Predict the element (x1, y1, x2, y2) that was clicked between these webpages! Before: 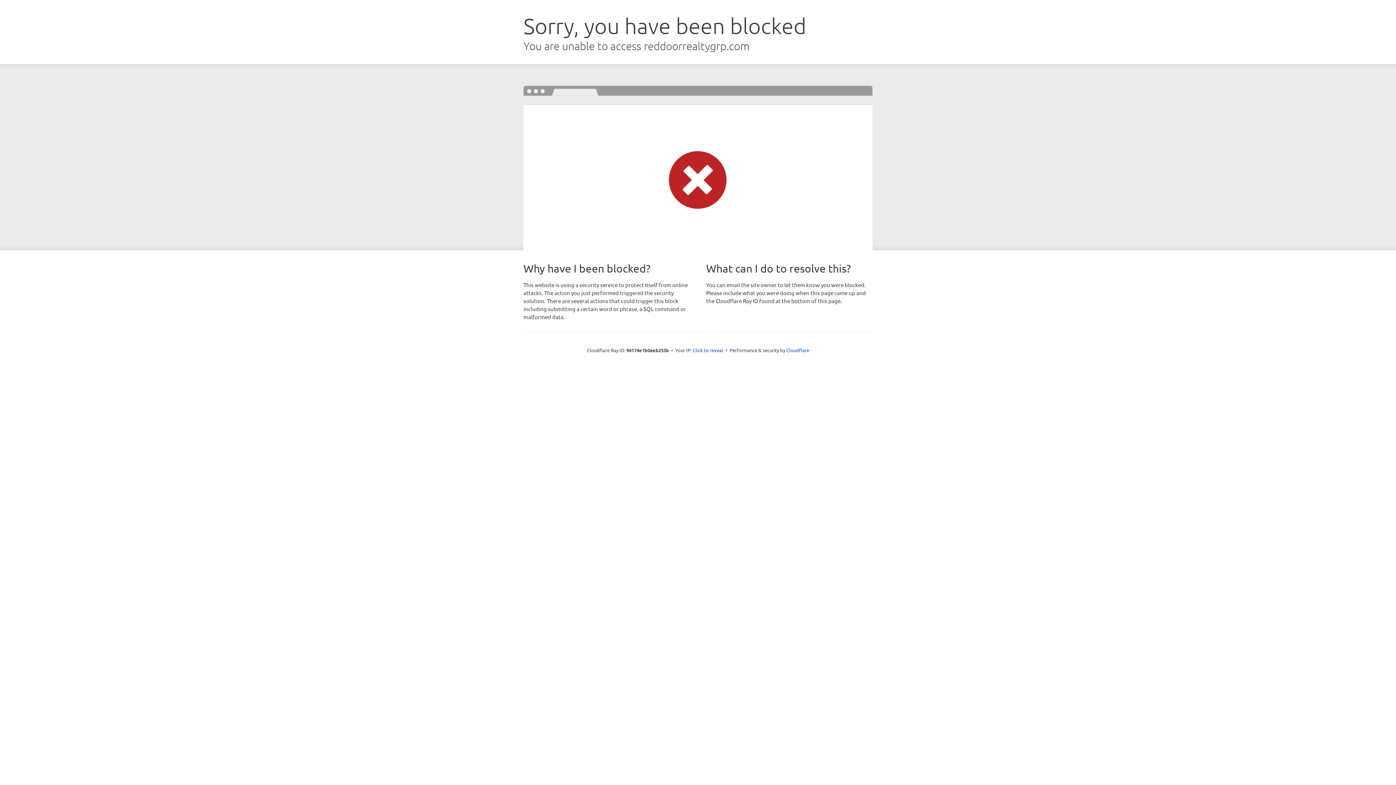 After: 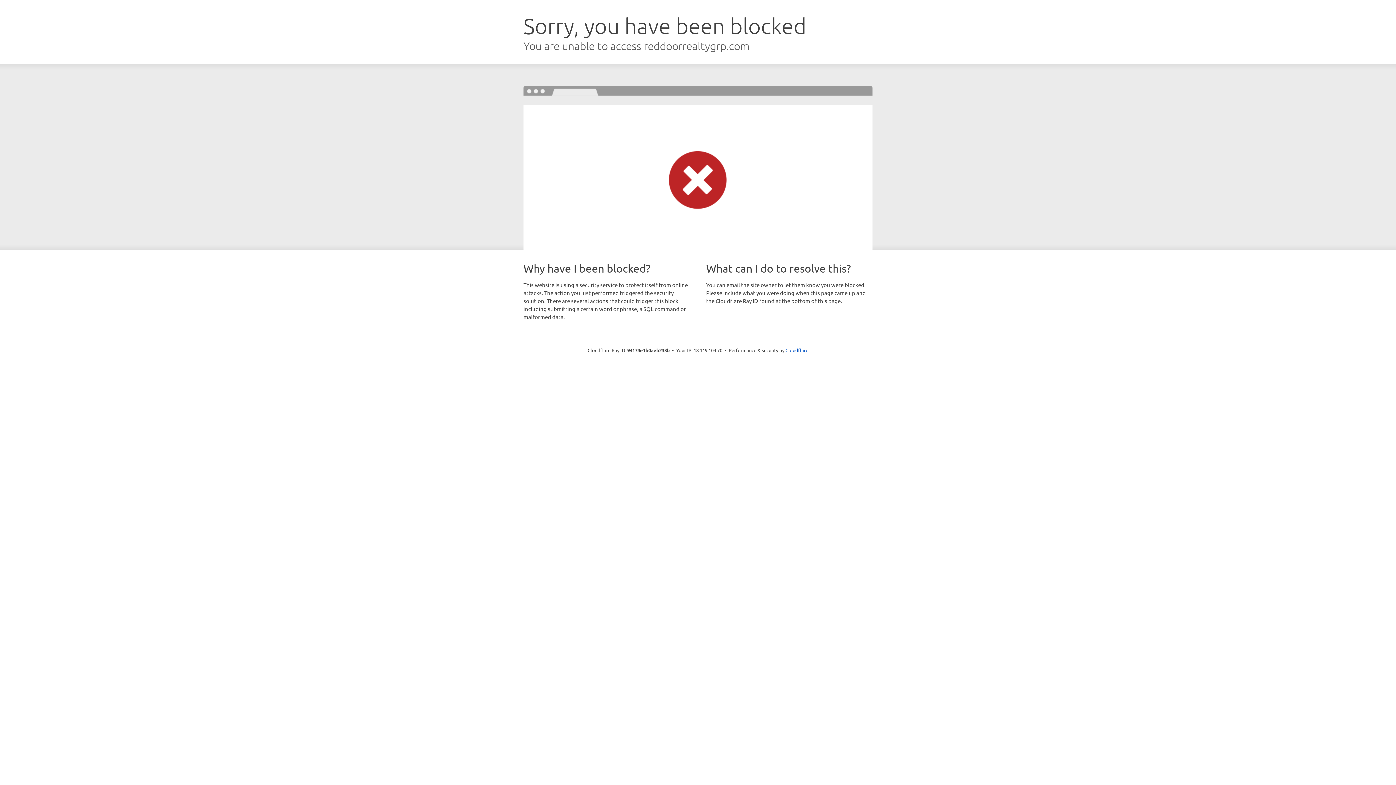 Action: label: Click to reveal bbox: (692, 346, 723, 353)